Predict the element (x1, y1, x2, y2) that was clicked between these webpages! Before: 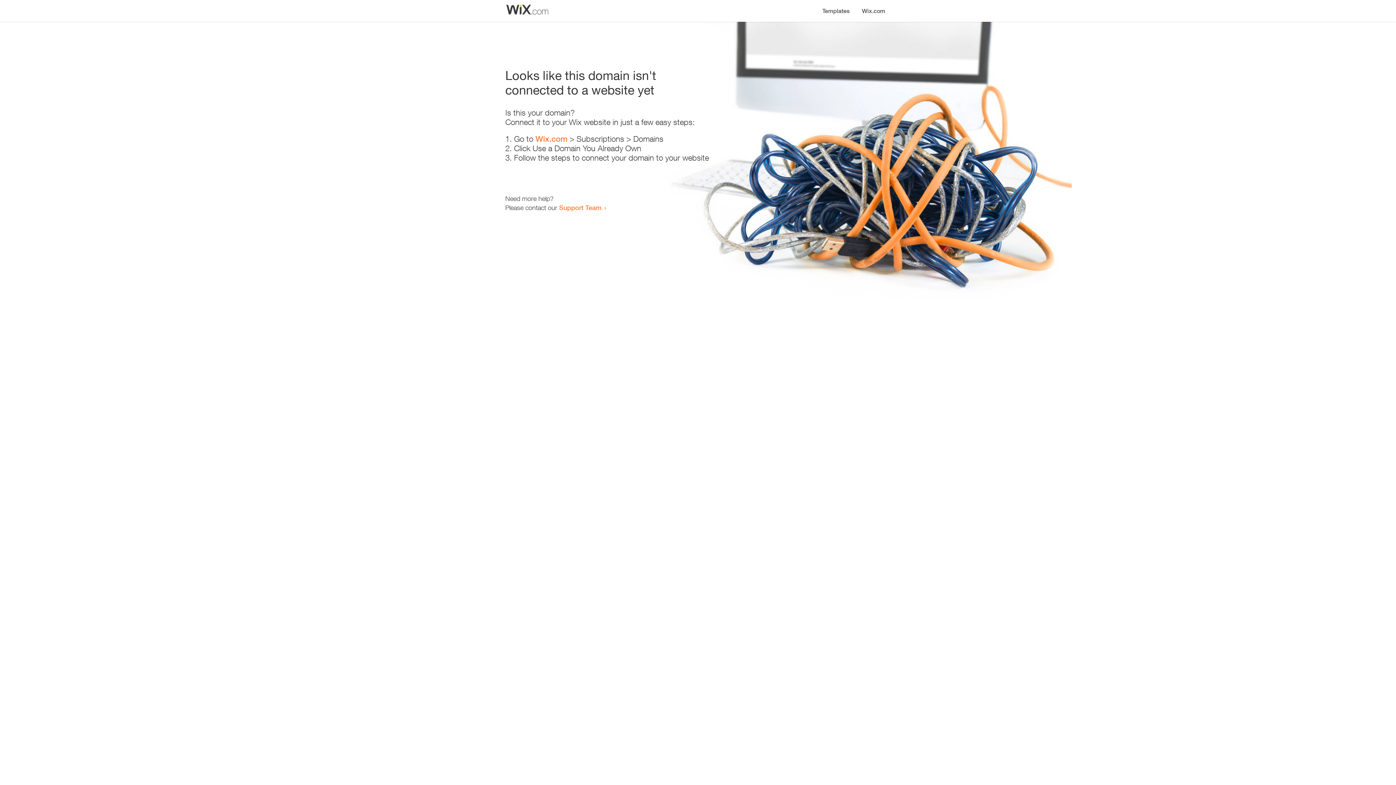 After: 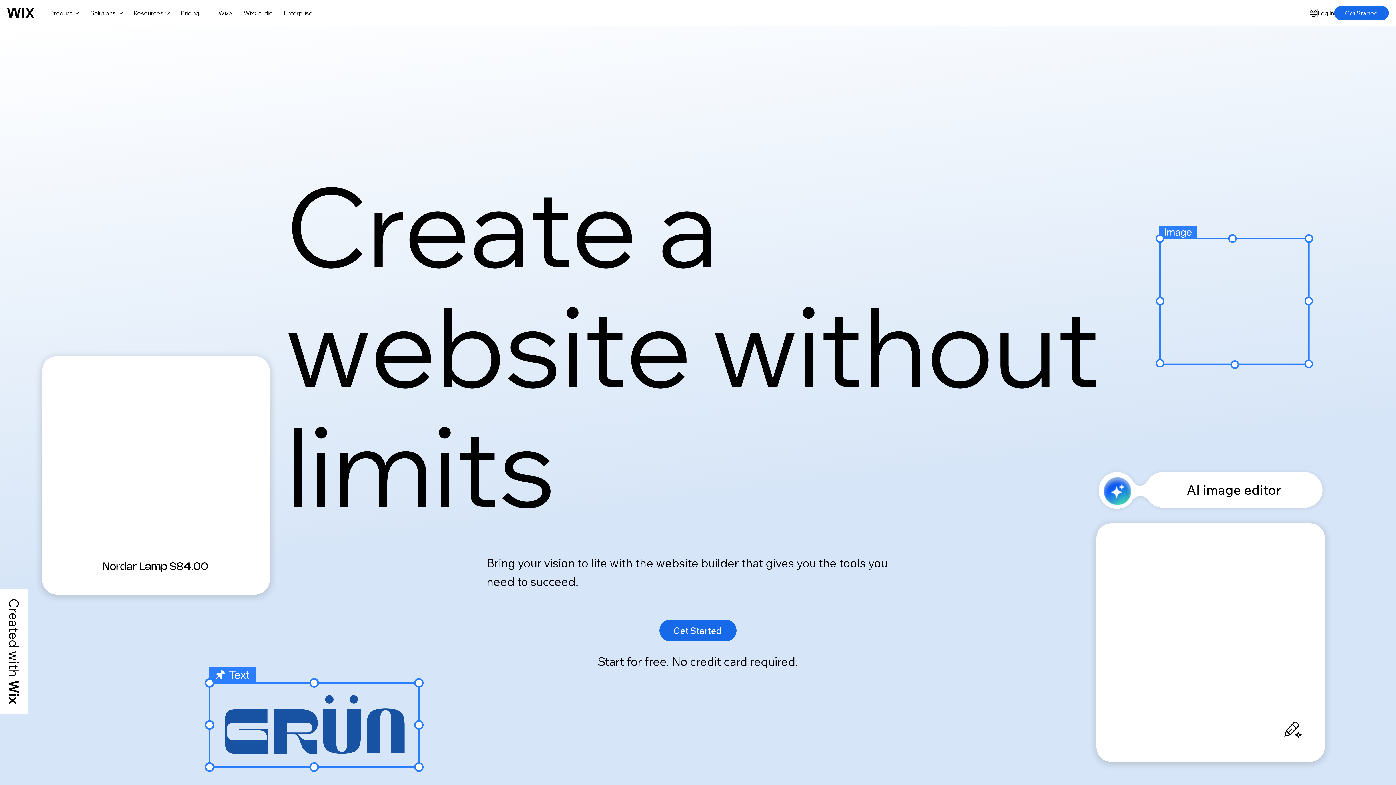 Action: bbox: (535, 134, 567, 143) label: Wix.com